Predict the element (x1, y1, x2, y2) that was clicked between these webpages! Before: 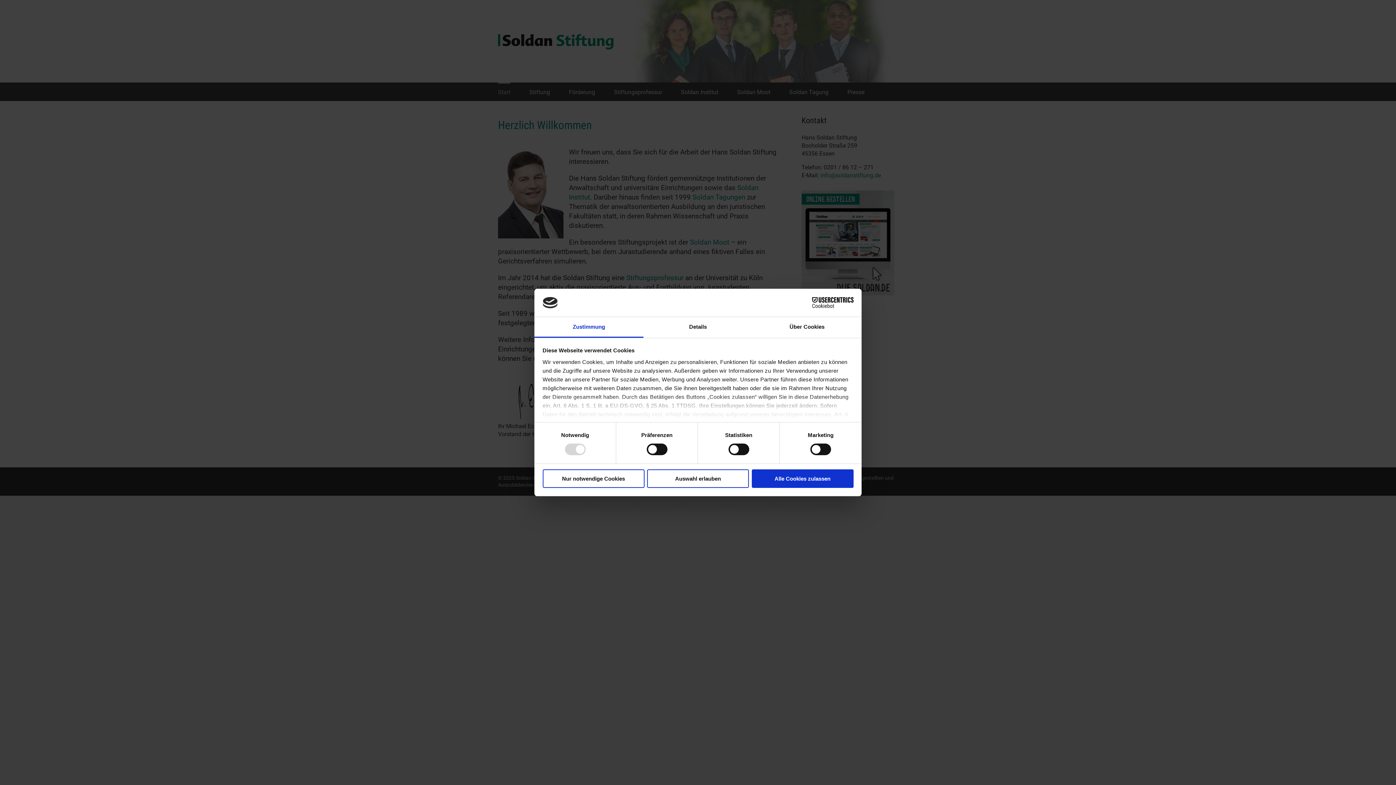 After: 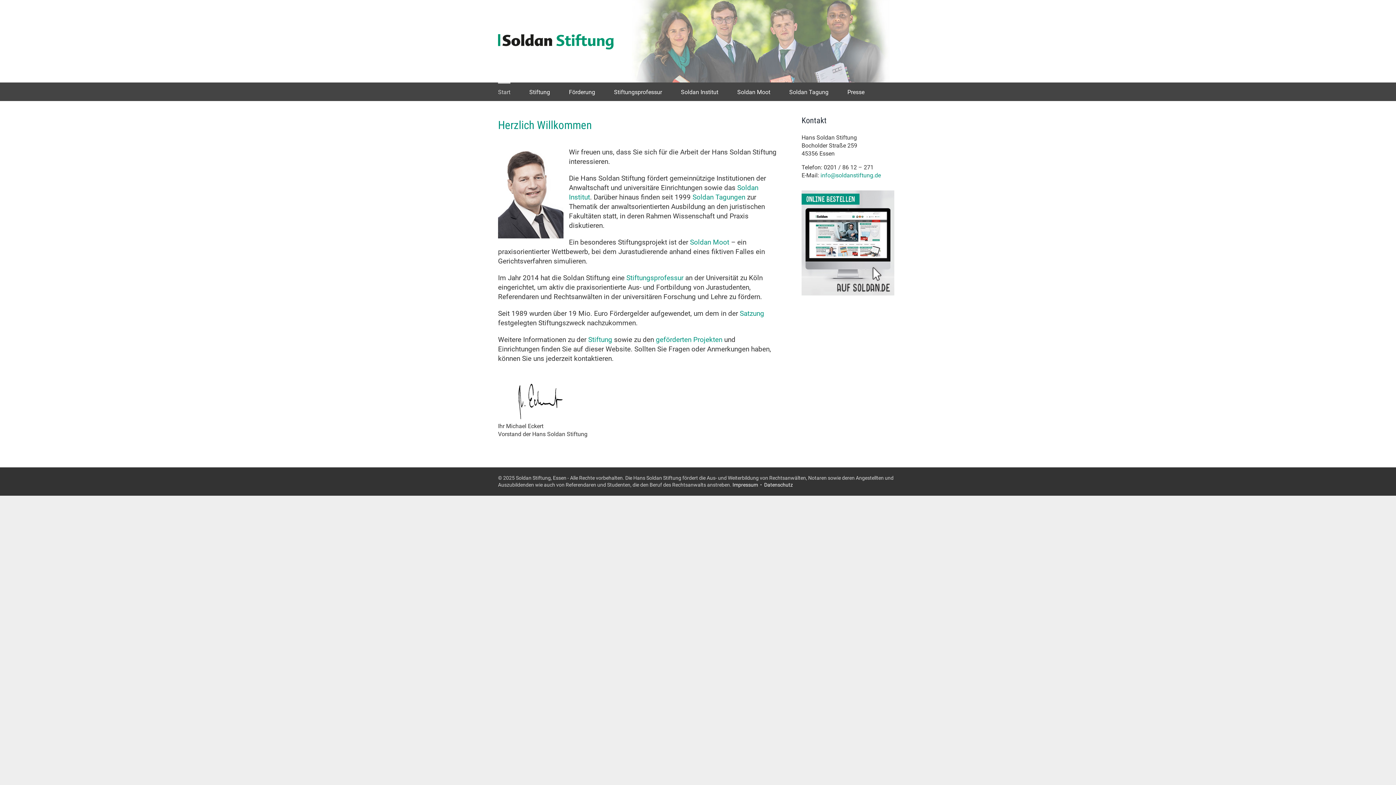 Action: bbox: (542, 469, 644, 488) label: Nur notwendige Cookies